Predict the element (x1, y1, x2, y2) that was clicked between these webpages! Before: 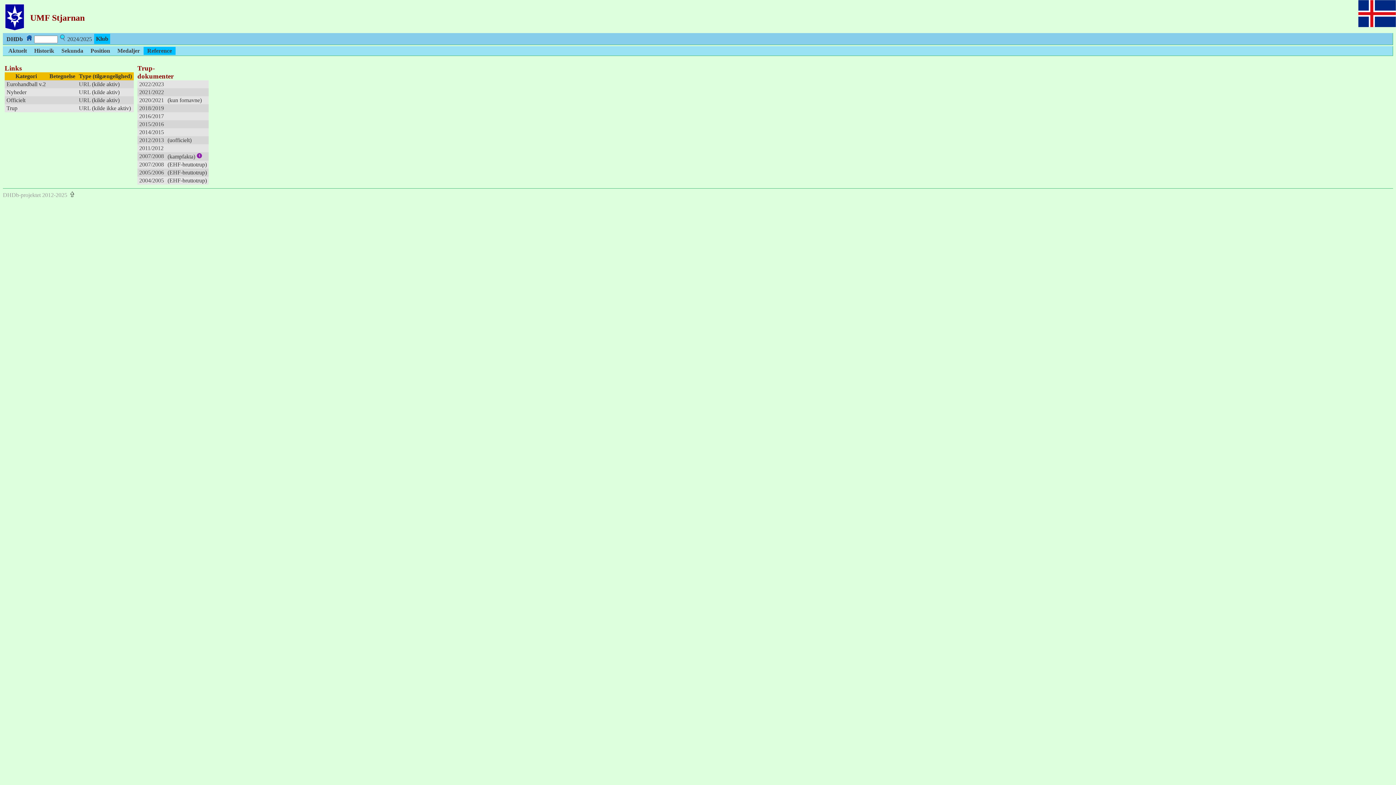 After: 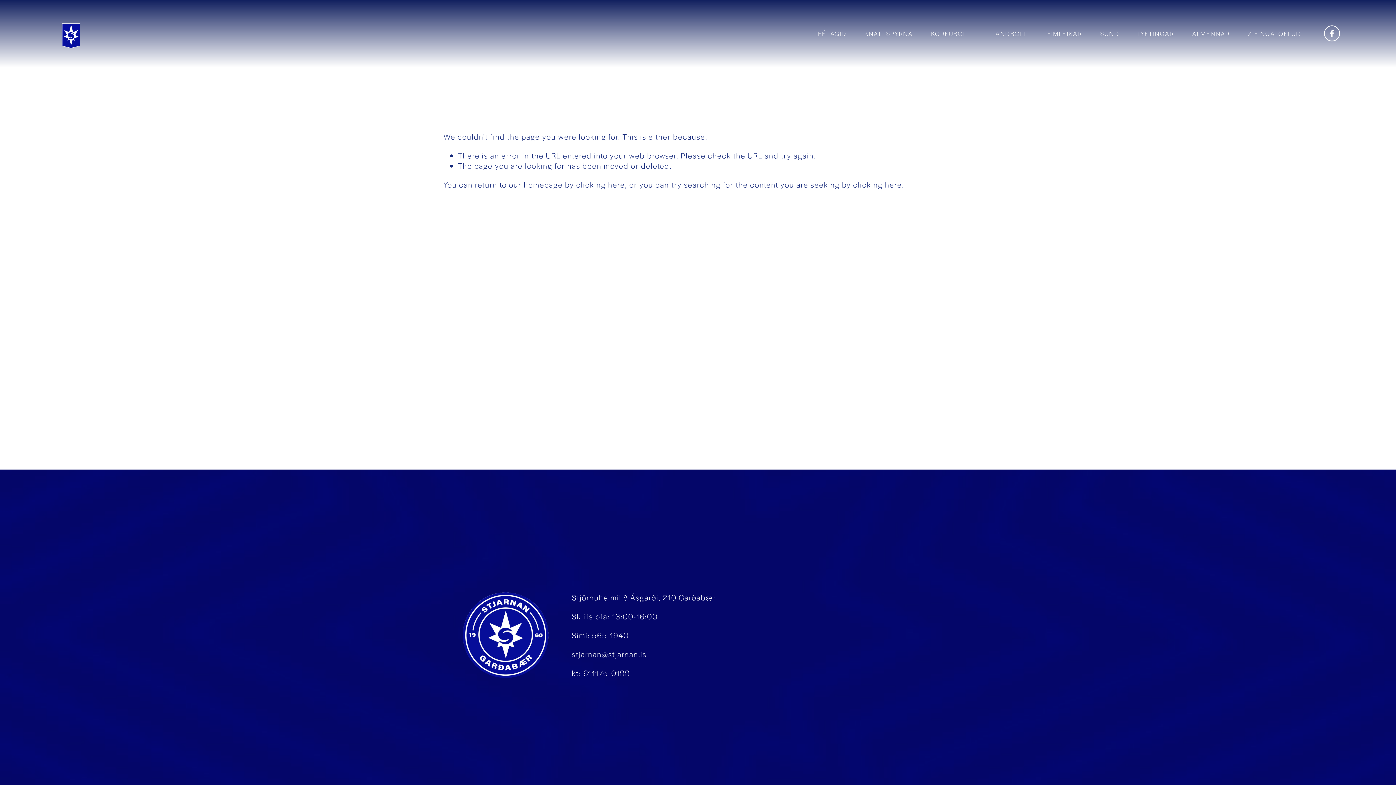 Action: label: URL bbox: (78, 89, 90, 95)